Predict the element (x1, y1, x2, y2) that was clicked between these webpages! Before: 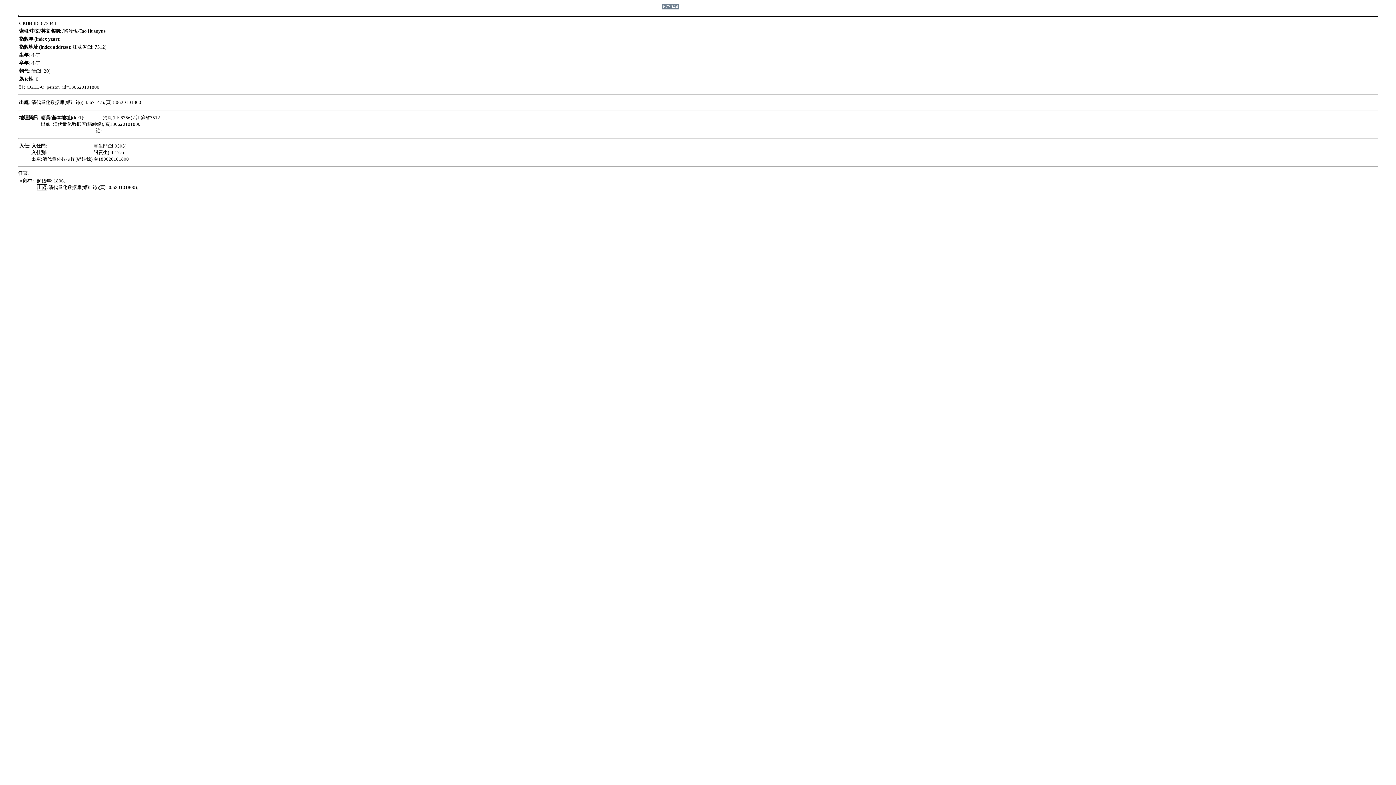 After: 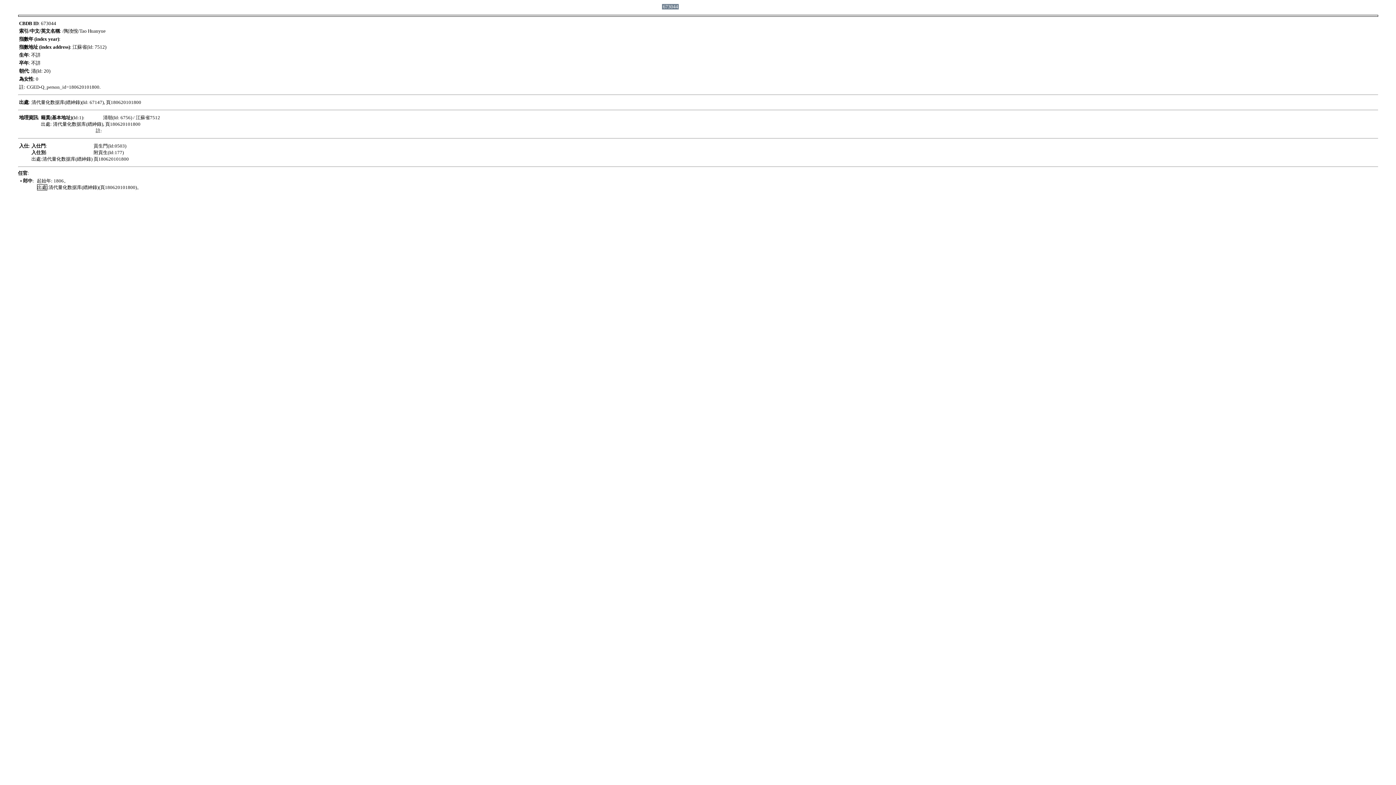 Action: label: 673044 bbox: (662, 4, 678, 9)